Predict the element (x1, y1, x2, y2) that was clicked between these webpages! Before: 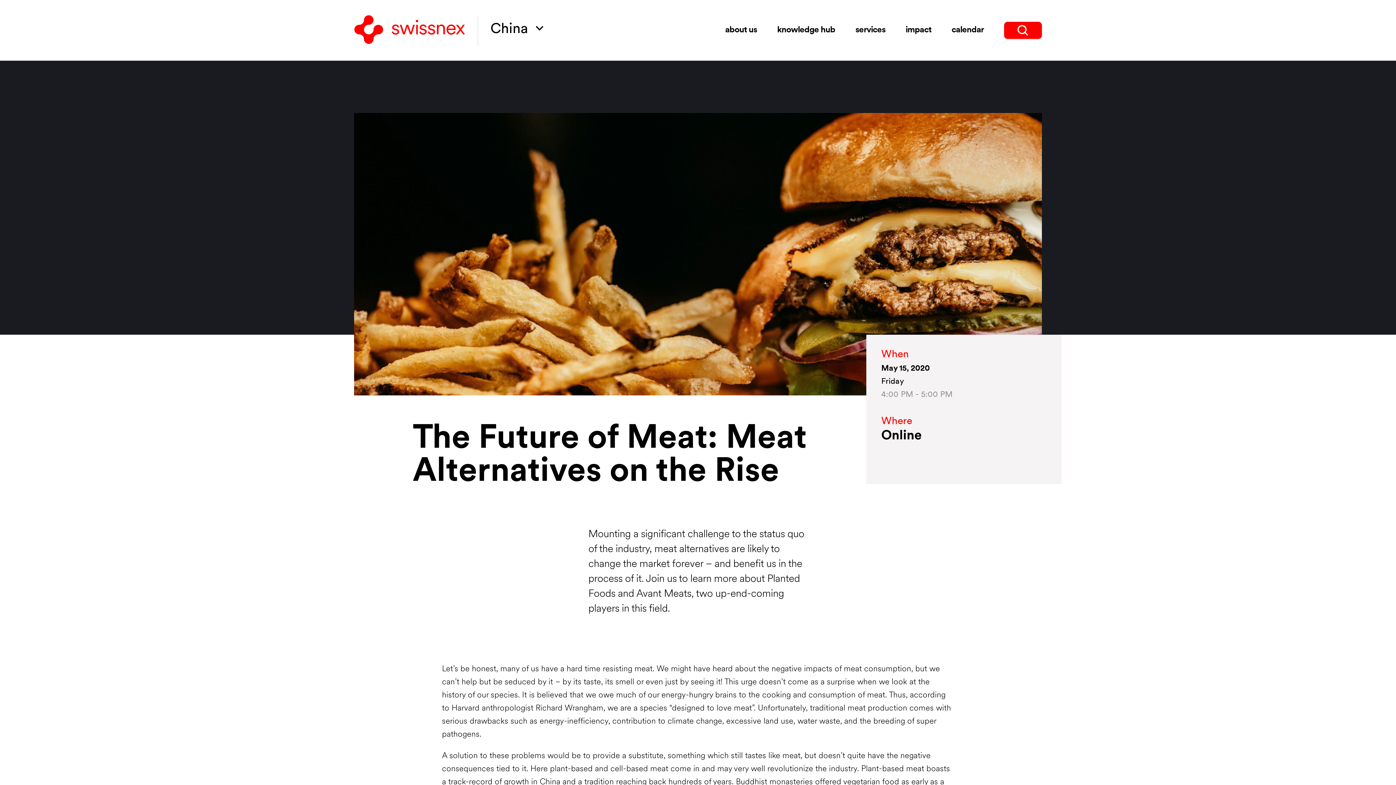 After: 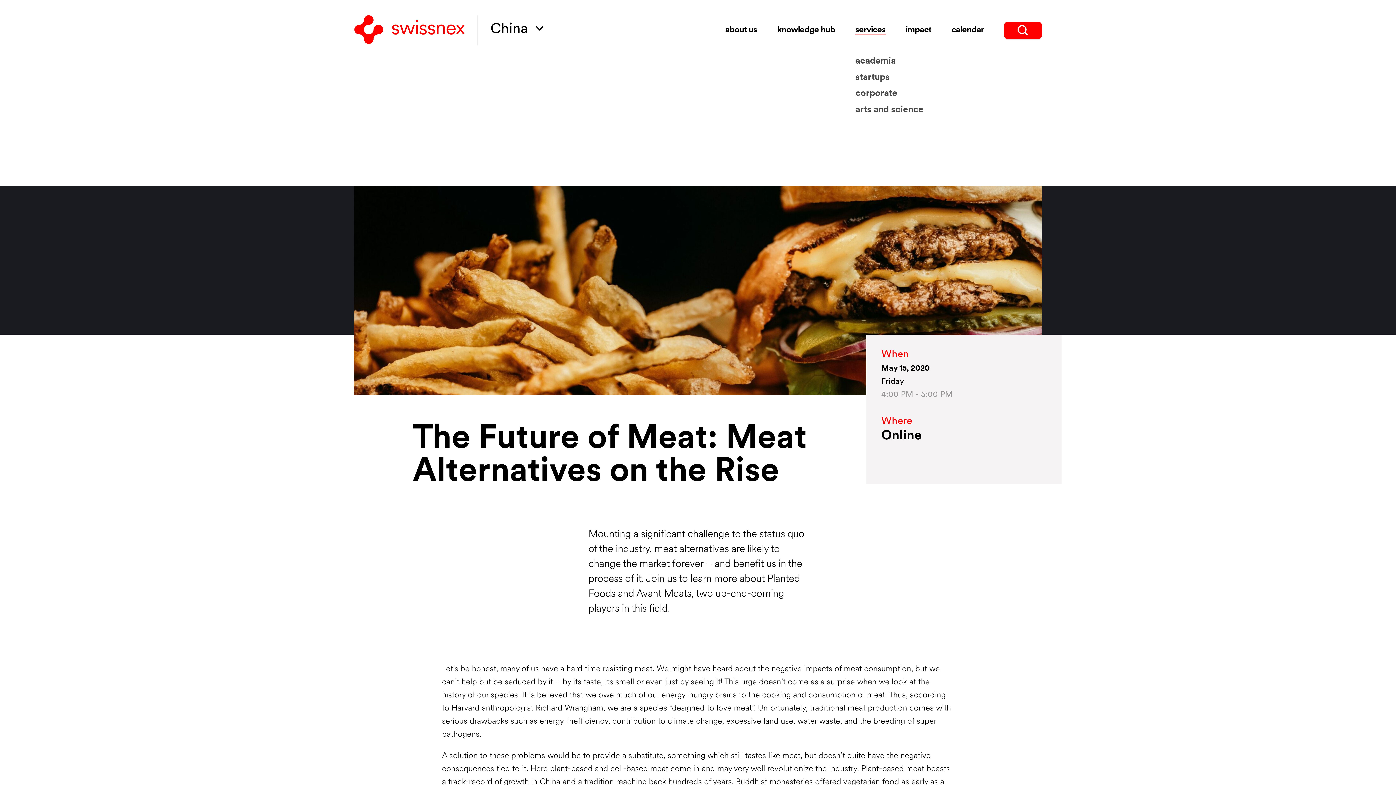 Action: label: services bbox: (855, 25, 885, 35)